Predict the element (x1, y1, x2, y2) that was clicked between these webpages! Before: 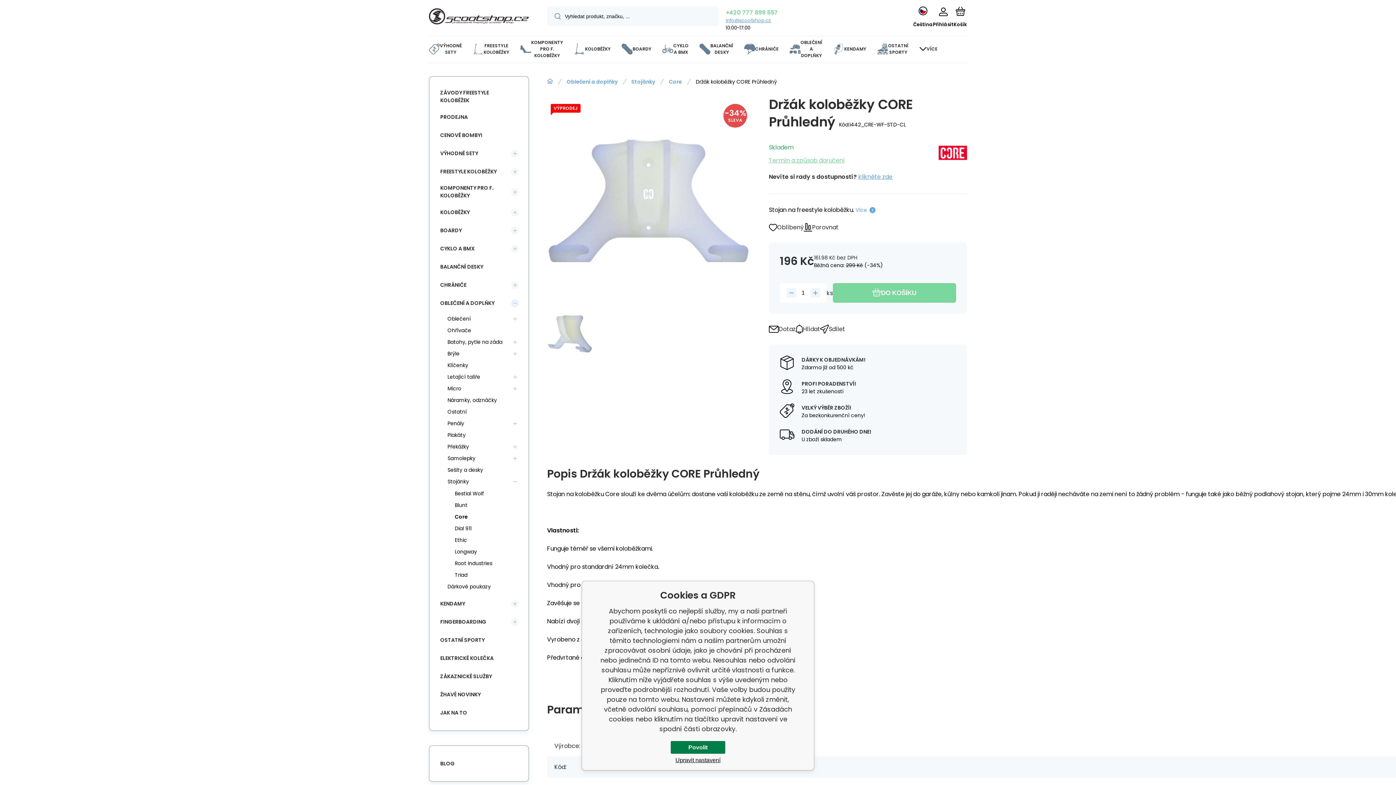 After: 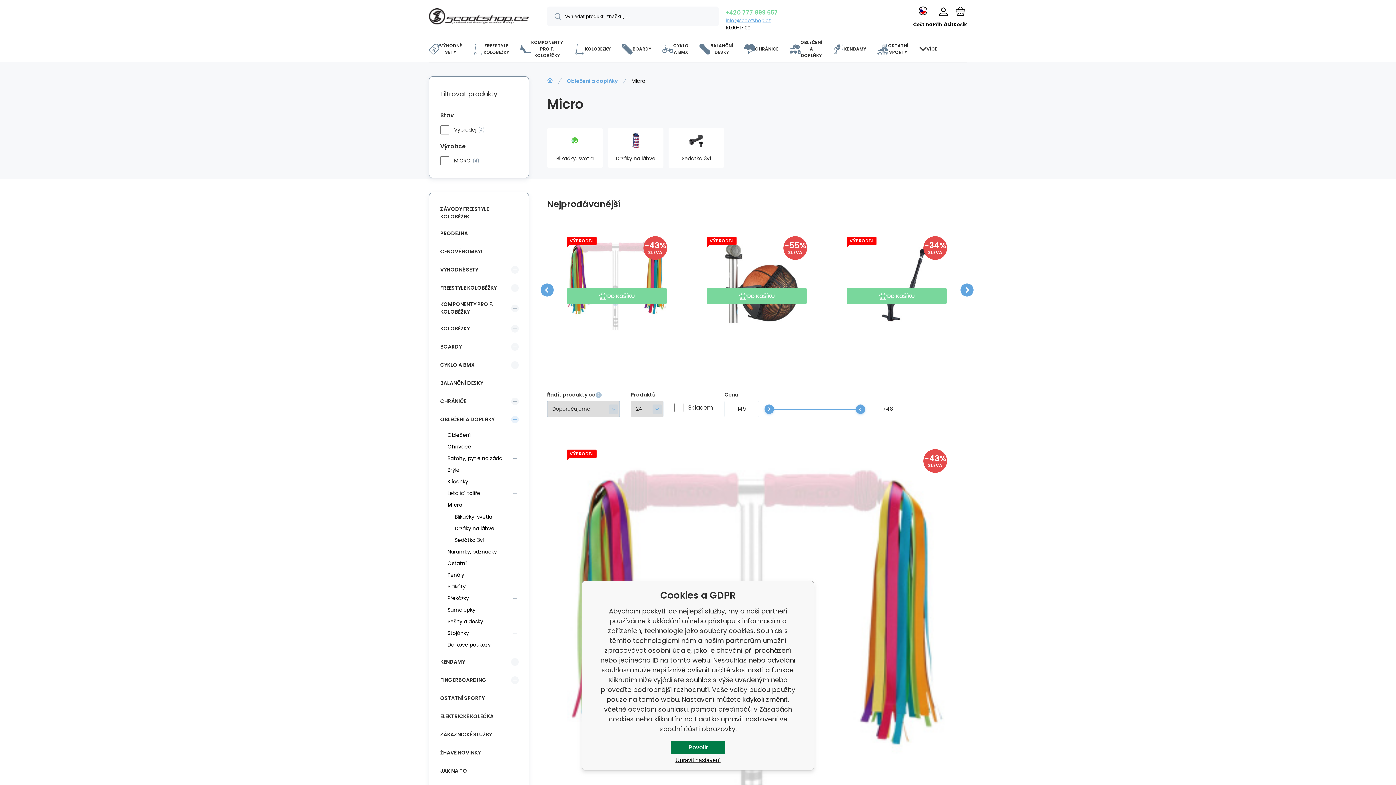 Action: bbox: (443, 383, 508, 394) label: Micro